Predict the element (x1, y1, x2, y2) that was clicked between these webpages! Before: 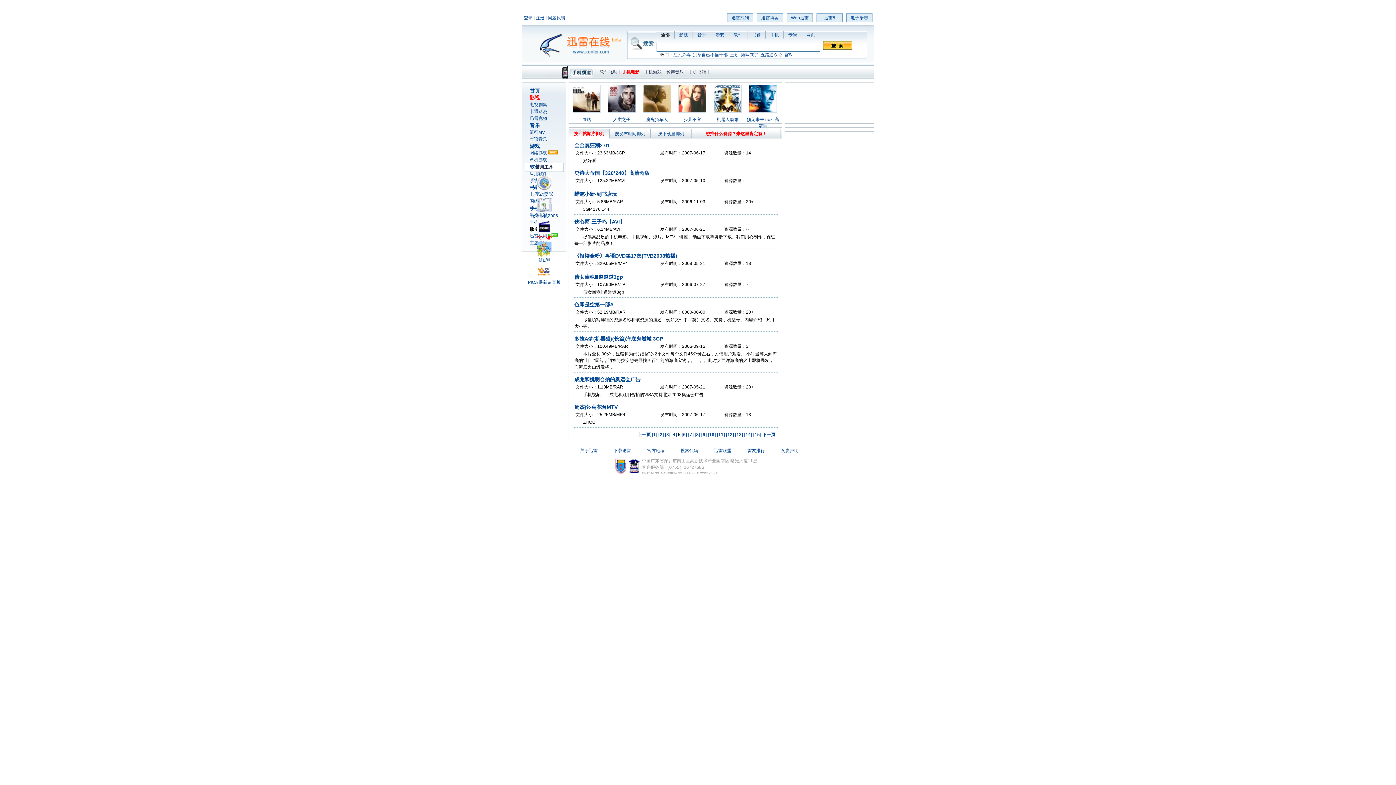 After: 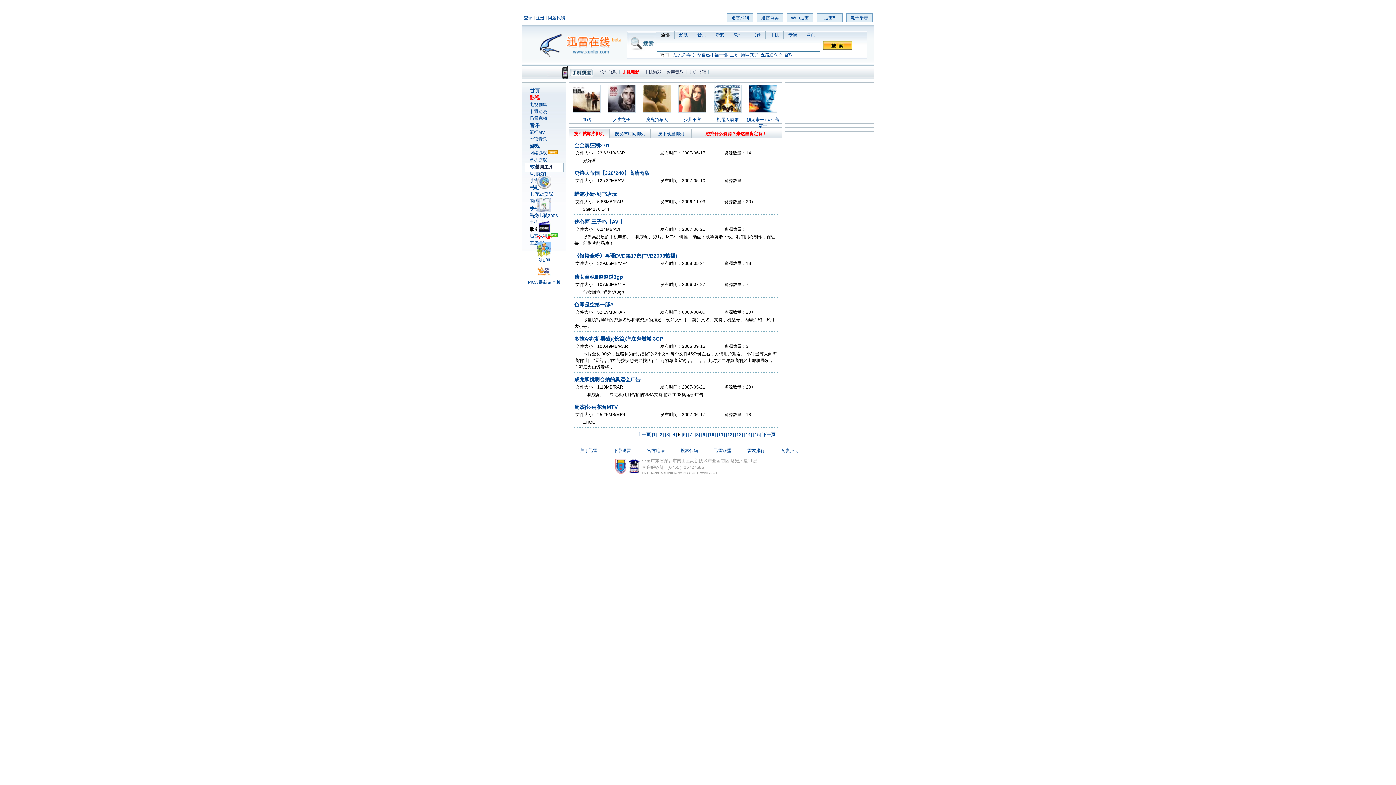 Action: bbox: (537, 186, 551, 191)